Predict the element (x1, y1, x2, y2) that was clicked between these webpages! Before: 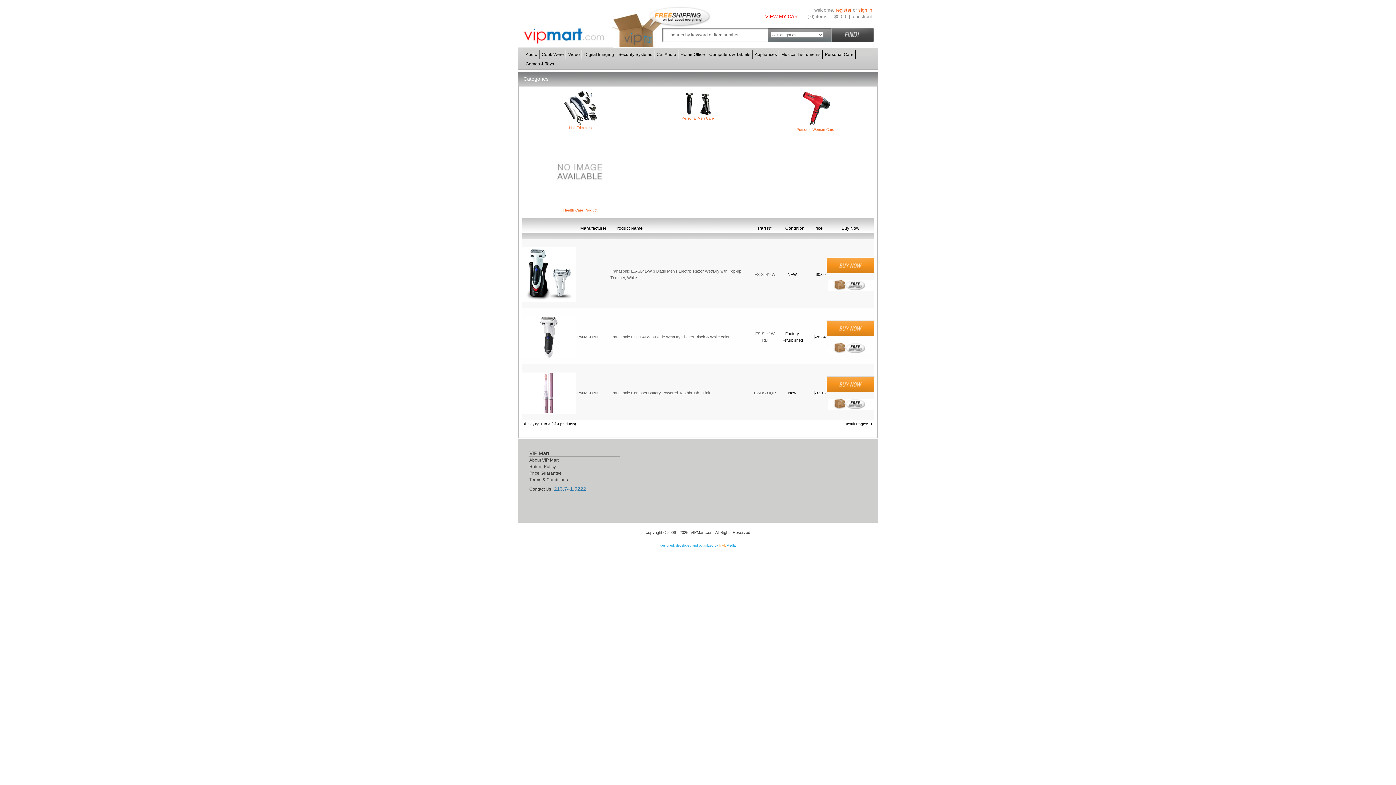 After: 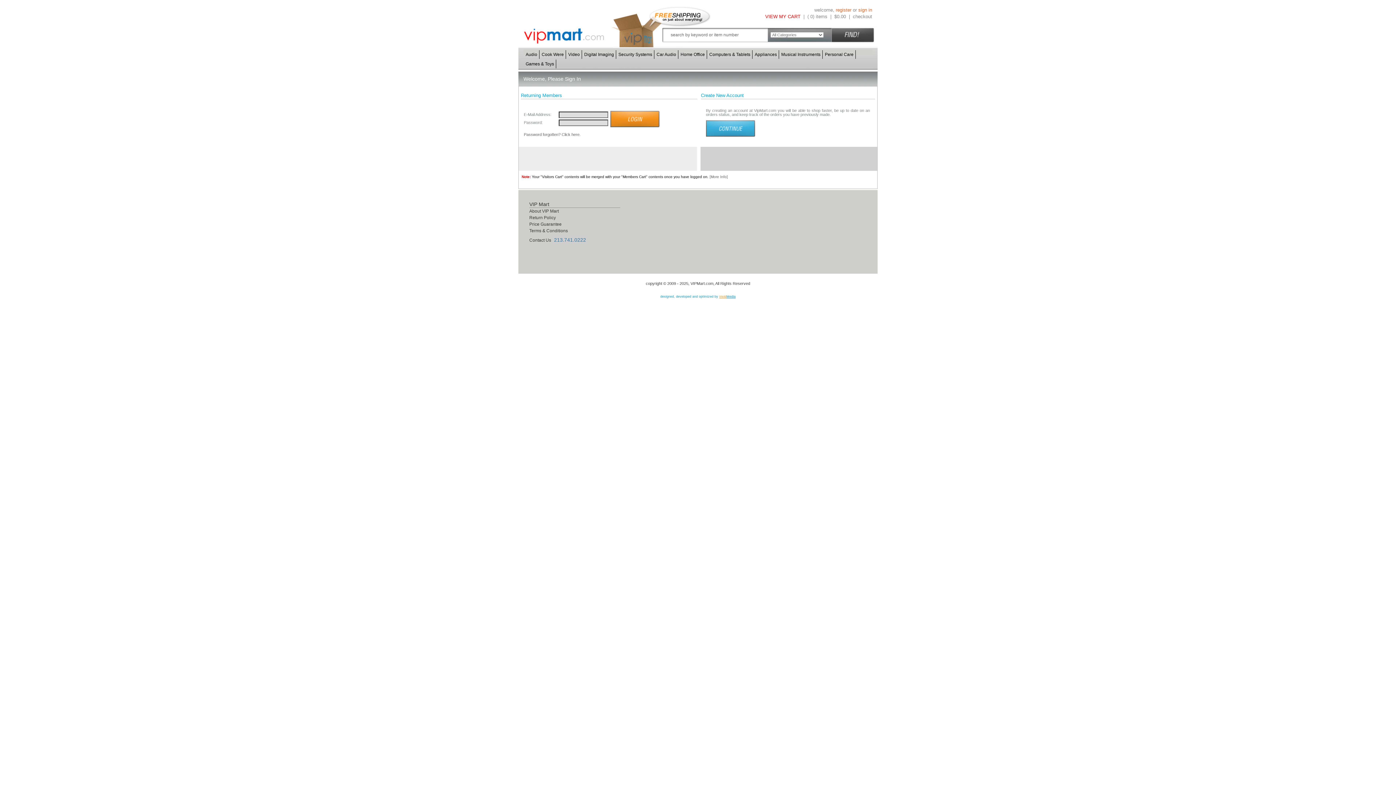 Action: label: checkout bbox: (853, 13, 872, 19)